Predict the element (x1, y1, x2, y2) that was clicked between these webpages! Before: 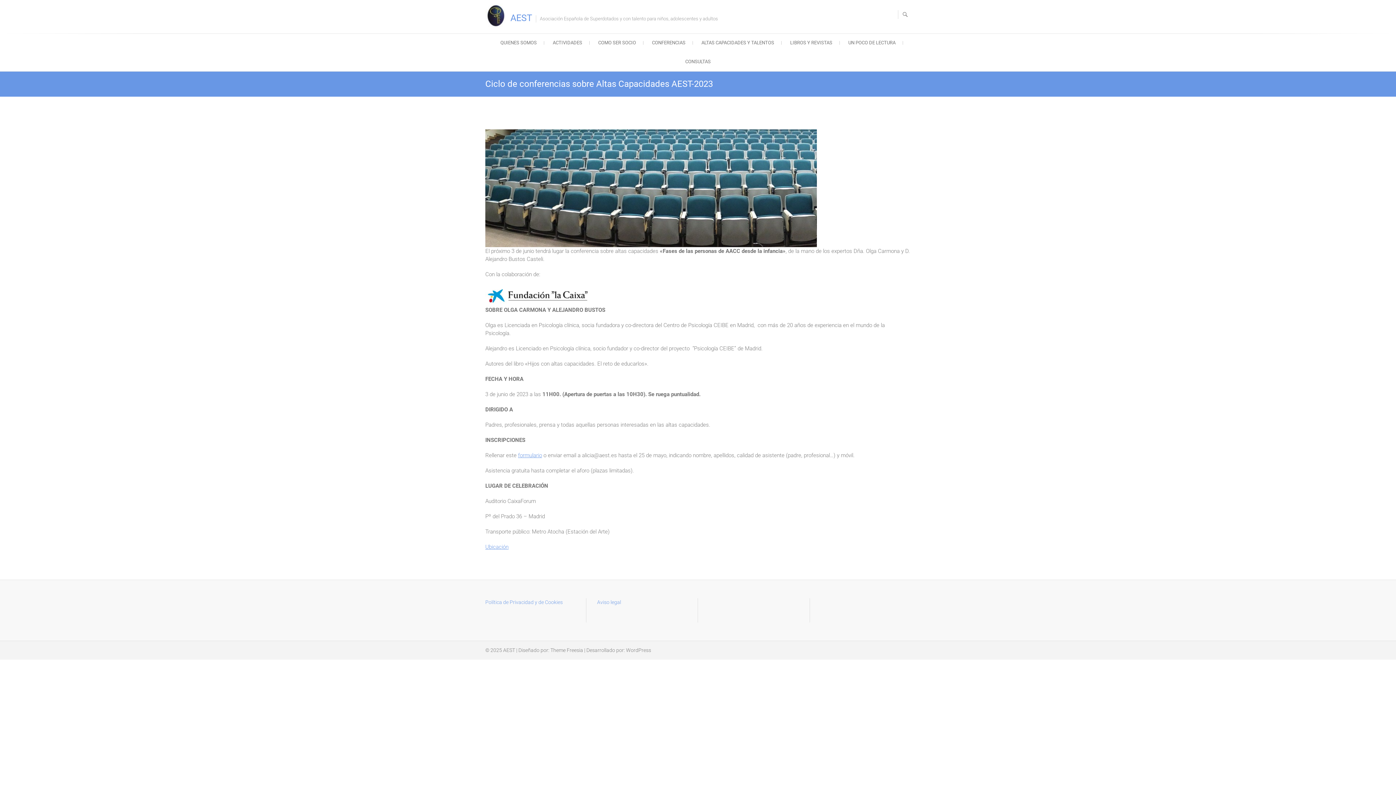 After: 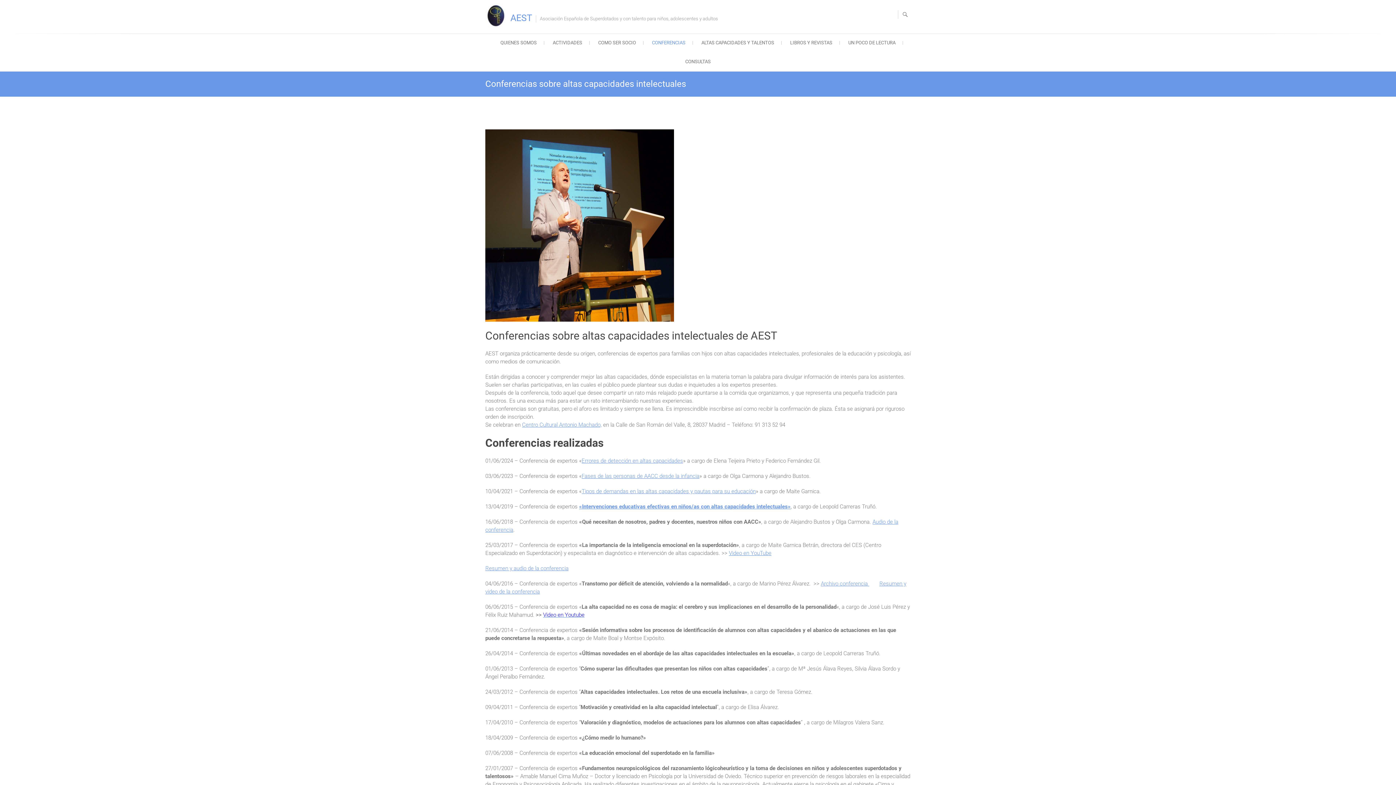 Action: label: CONFERENCIAS bbox: (644, 33, 692, 52)